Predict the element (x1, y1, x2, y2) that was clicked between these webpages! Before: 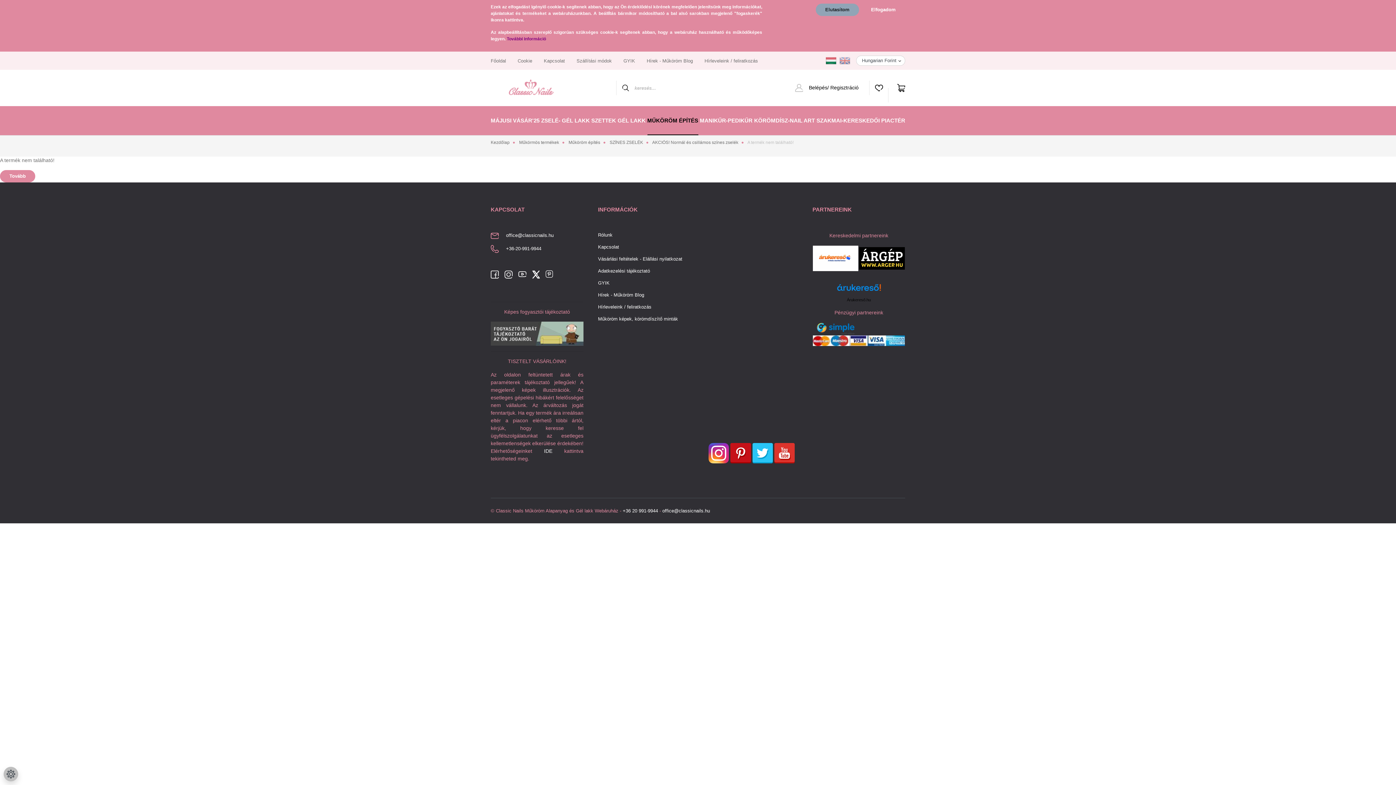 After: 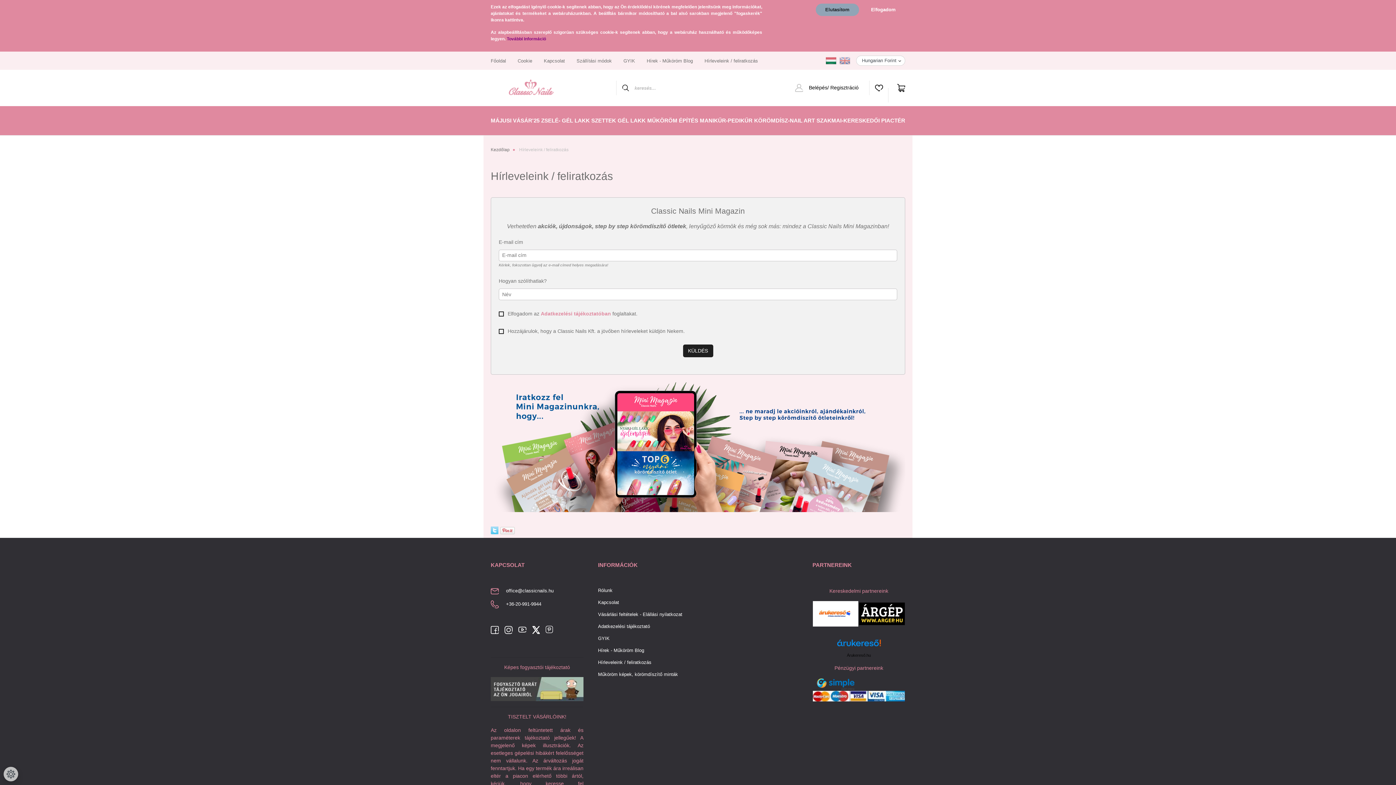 Action: label: Hírleveleink / feliratkozás bbox: (598, 304, 690, 316)